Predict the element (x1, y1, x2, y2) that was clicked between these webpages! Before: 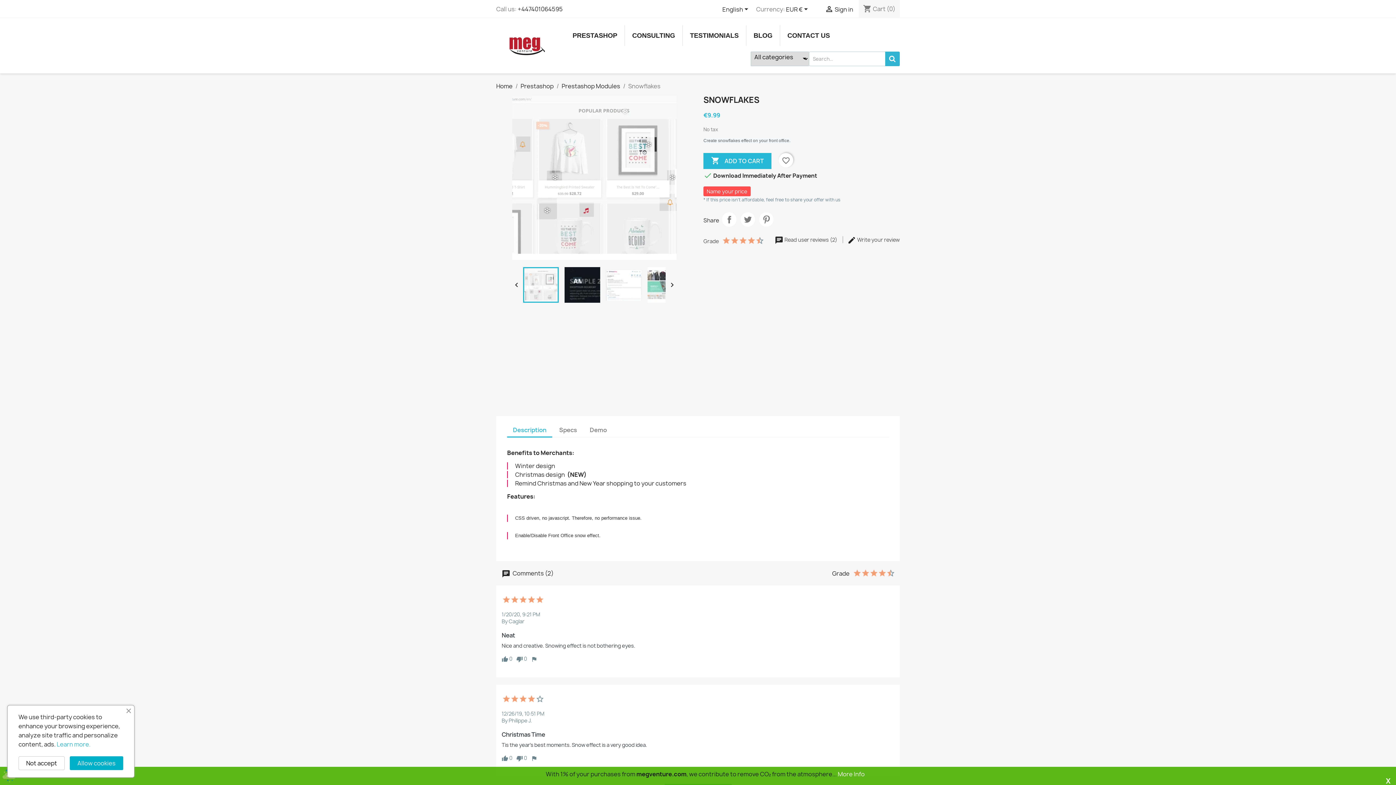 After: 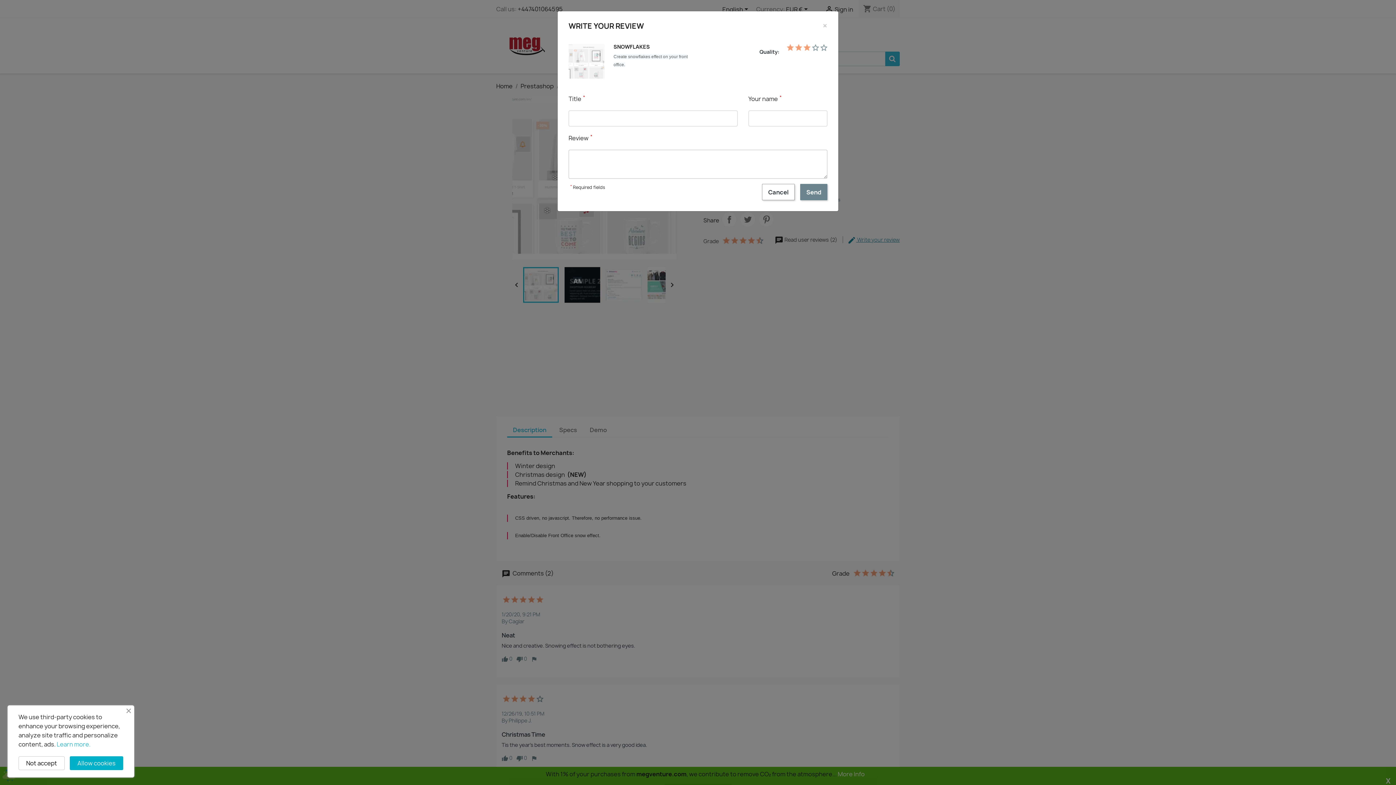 Action: bbox: (842, 236, 900, 243) label:  Write your review